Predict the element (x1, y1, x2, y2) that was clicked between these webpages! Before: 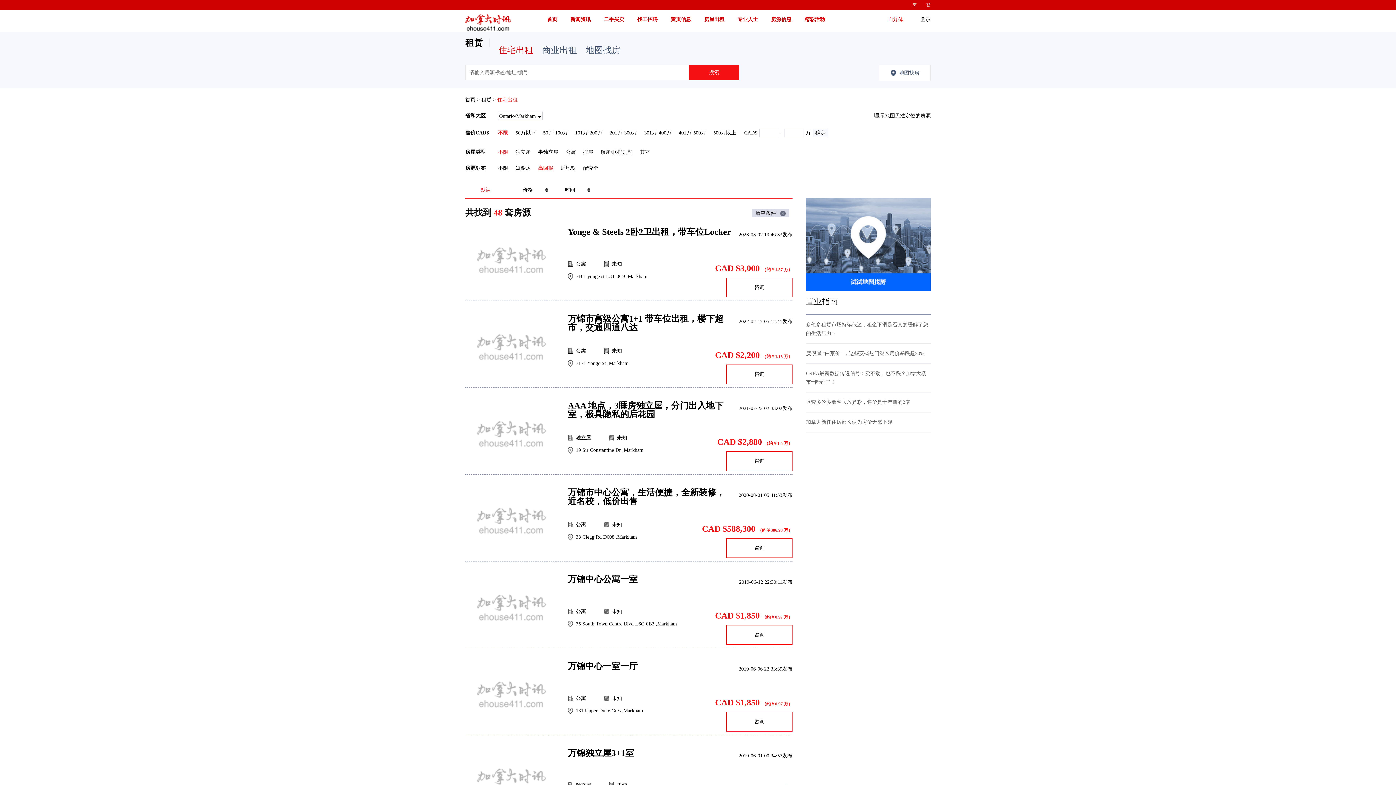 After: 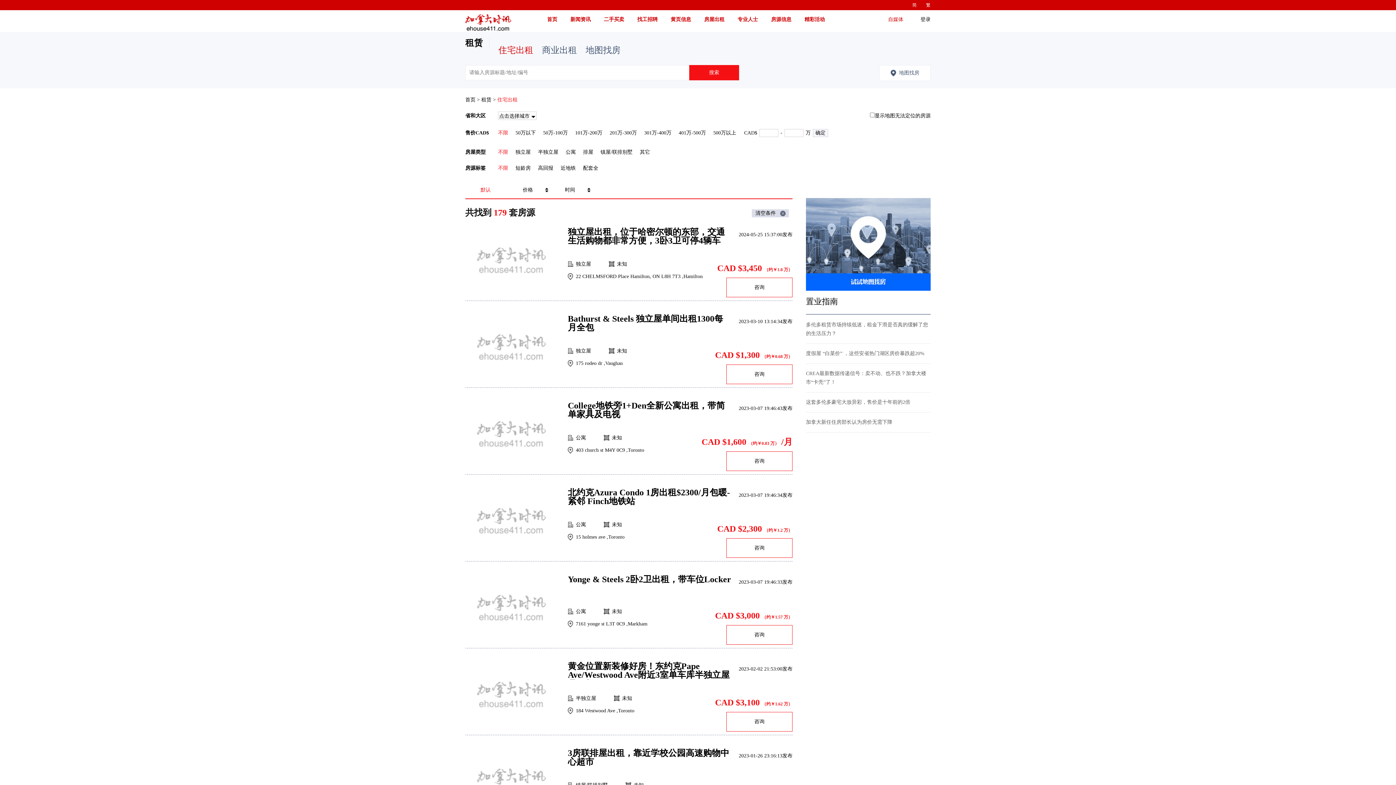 Action: bbox: (498, 45, 533, 54) label: 住宅出租